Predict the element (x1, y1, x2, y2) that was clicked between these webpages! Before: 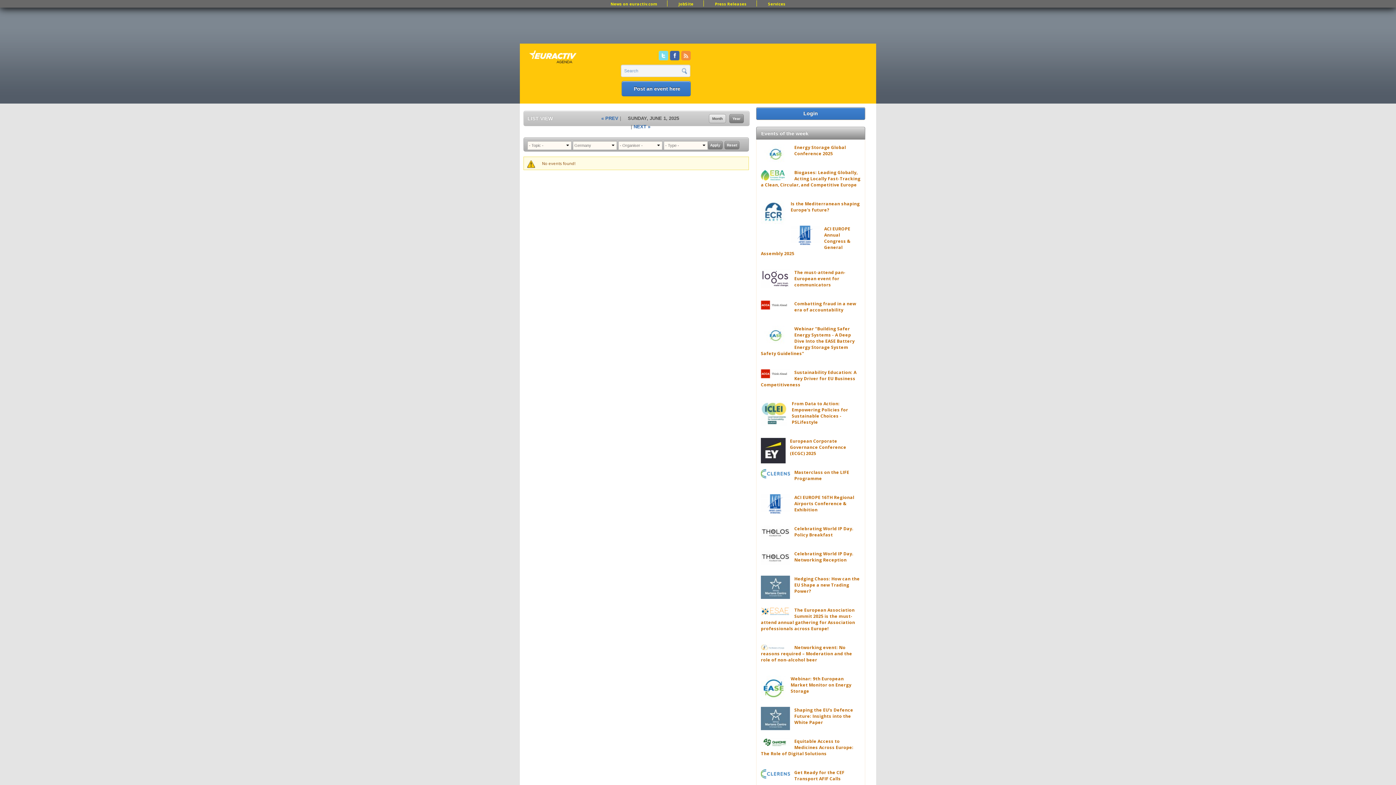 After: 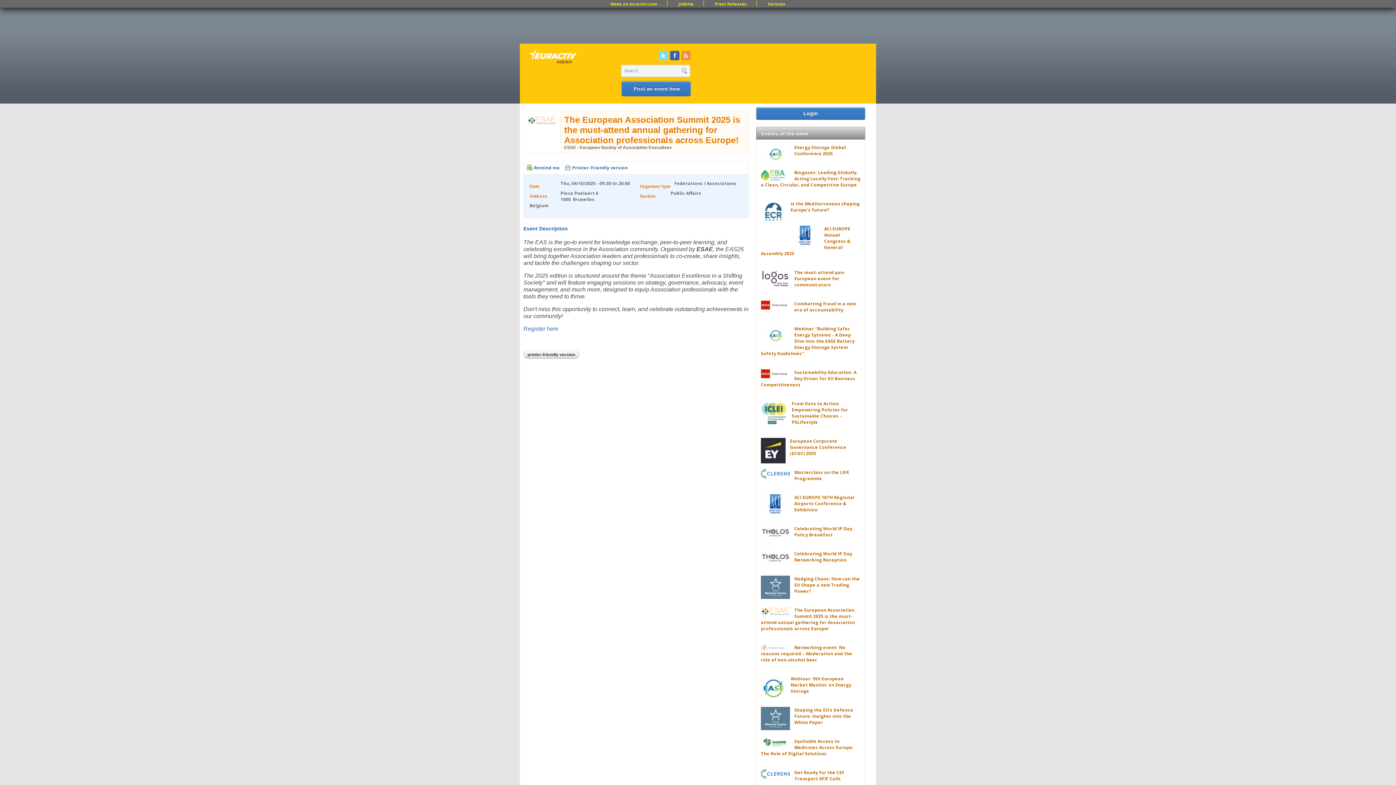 Action: label: The European Association Summit 2025 is the must-attend annual gathering for Association professionals across Europe! bbox: (761, 607, 855, 632)